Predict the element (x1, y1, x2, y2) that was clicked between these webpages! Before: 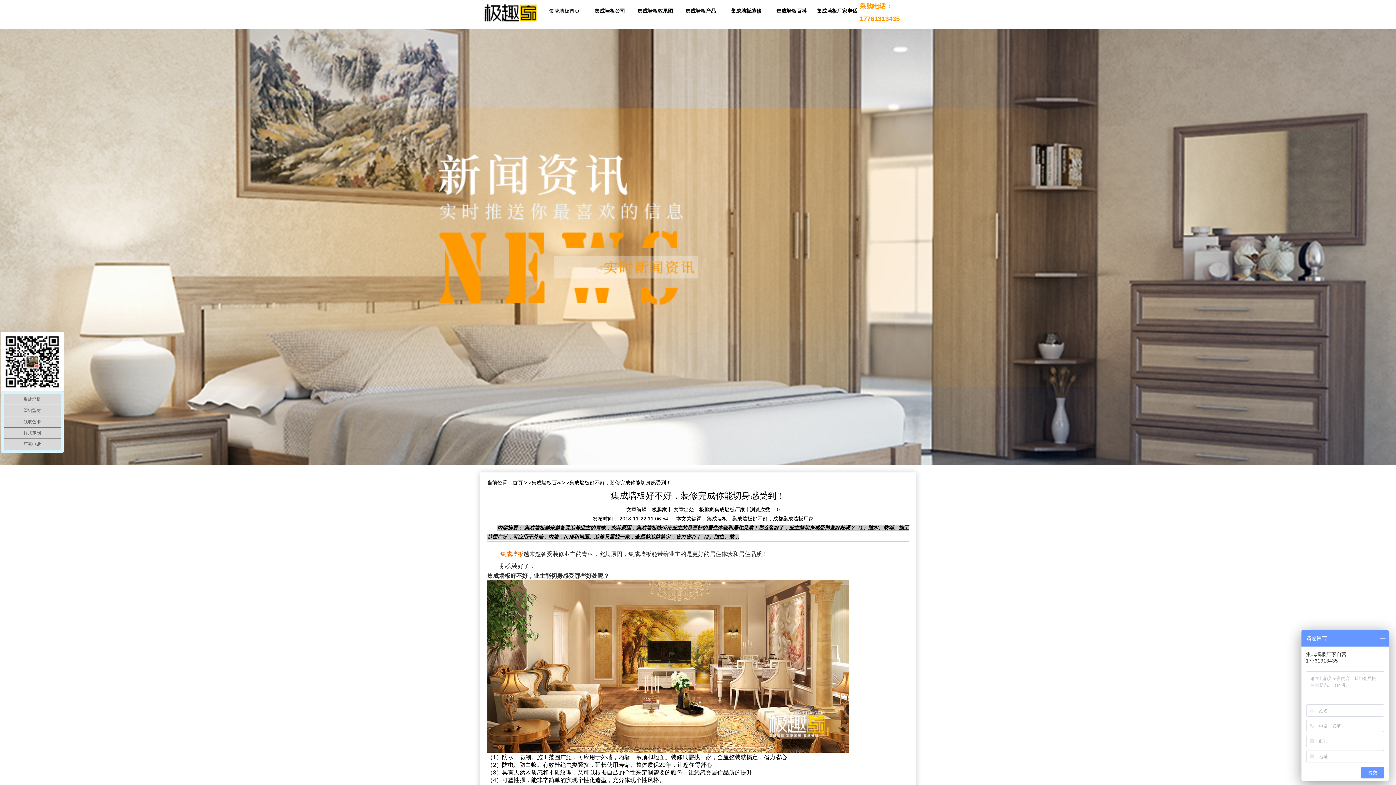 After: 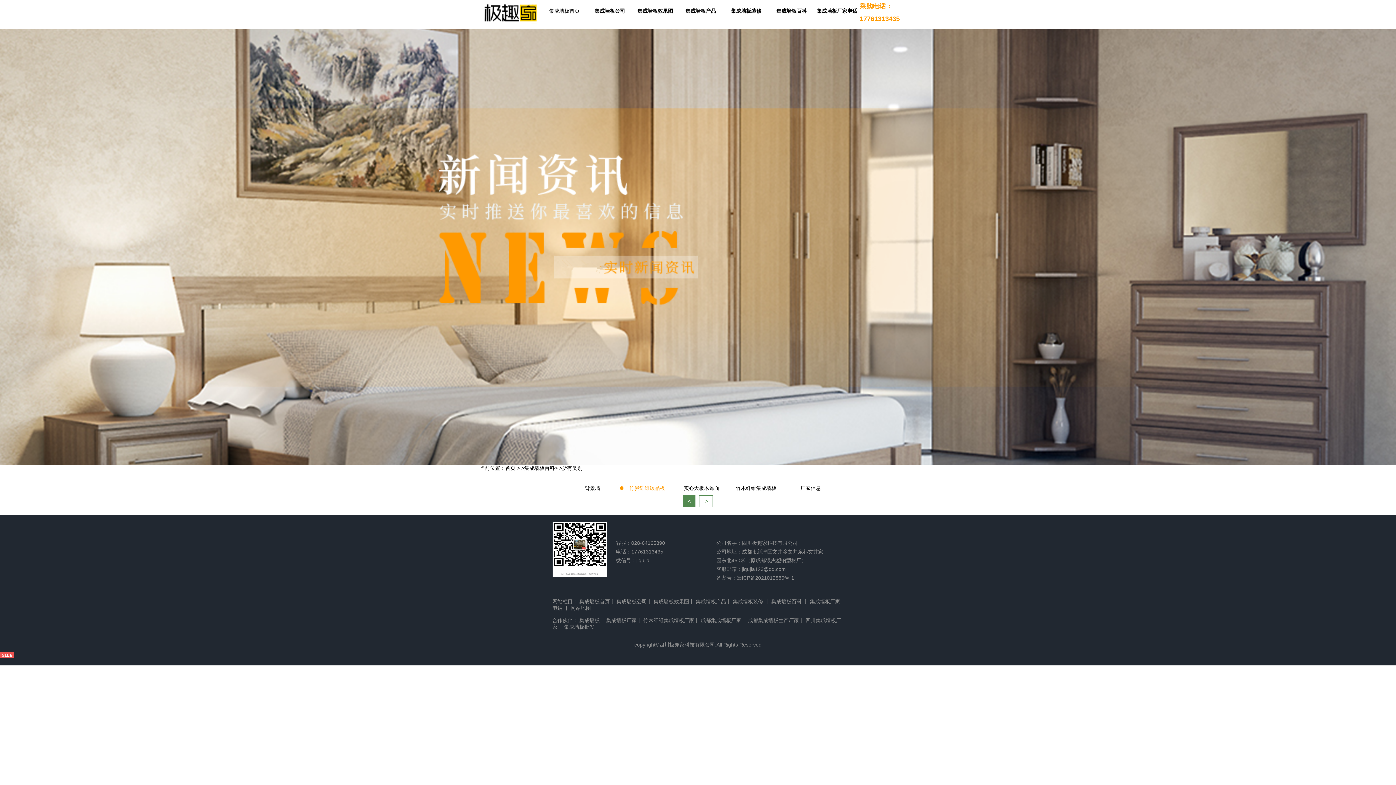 Action: label: 集成墙板百科 bbox: (531, 480, 562, 485)